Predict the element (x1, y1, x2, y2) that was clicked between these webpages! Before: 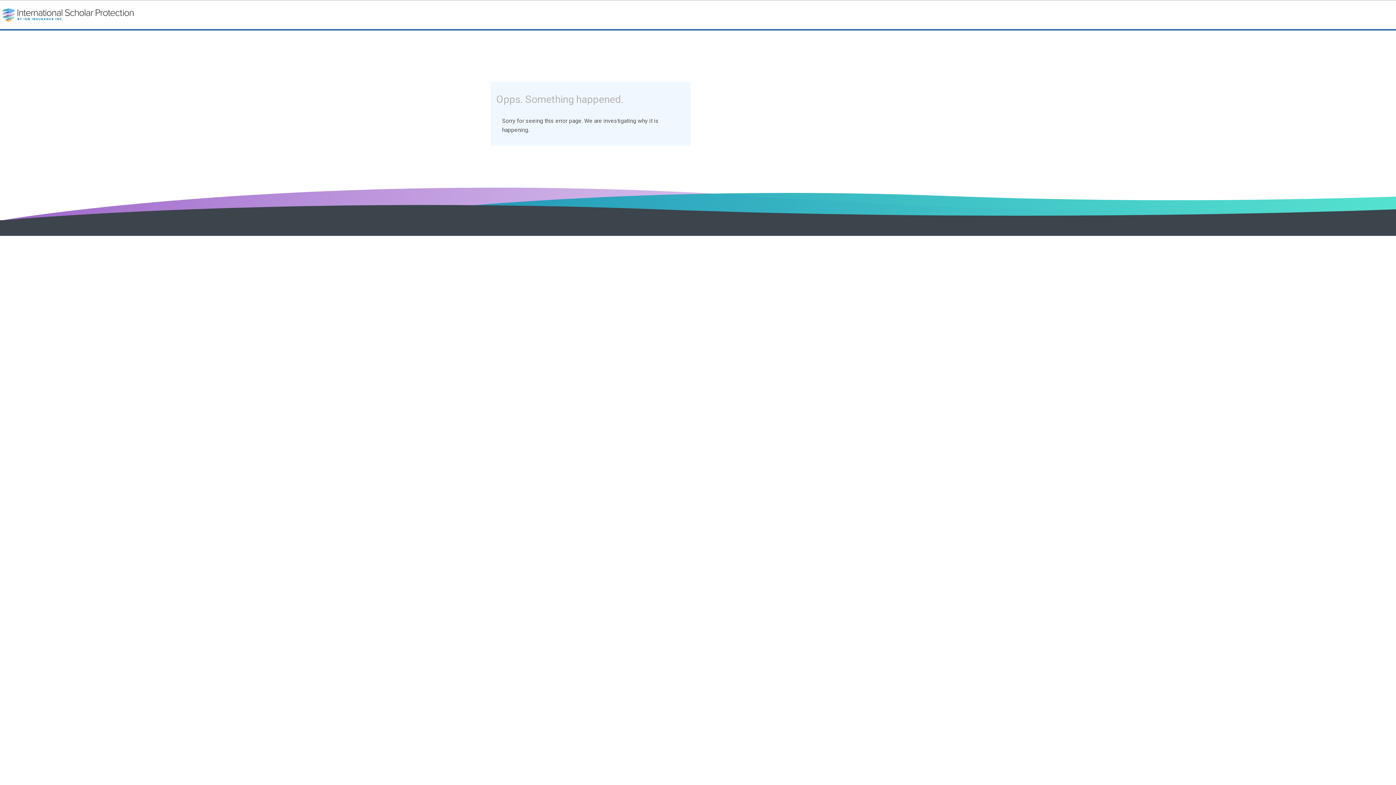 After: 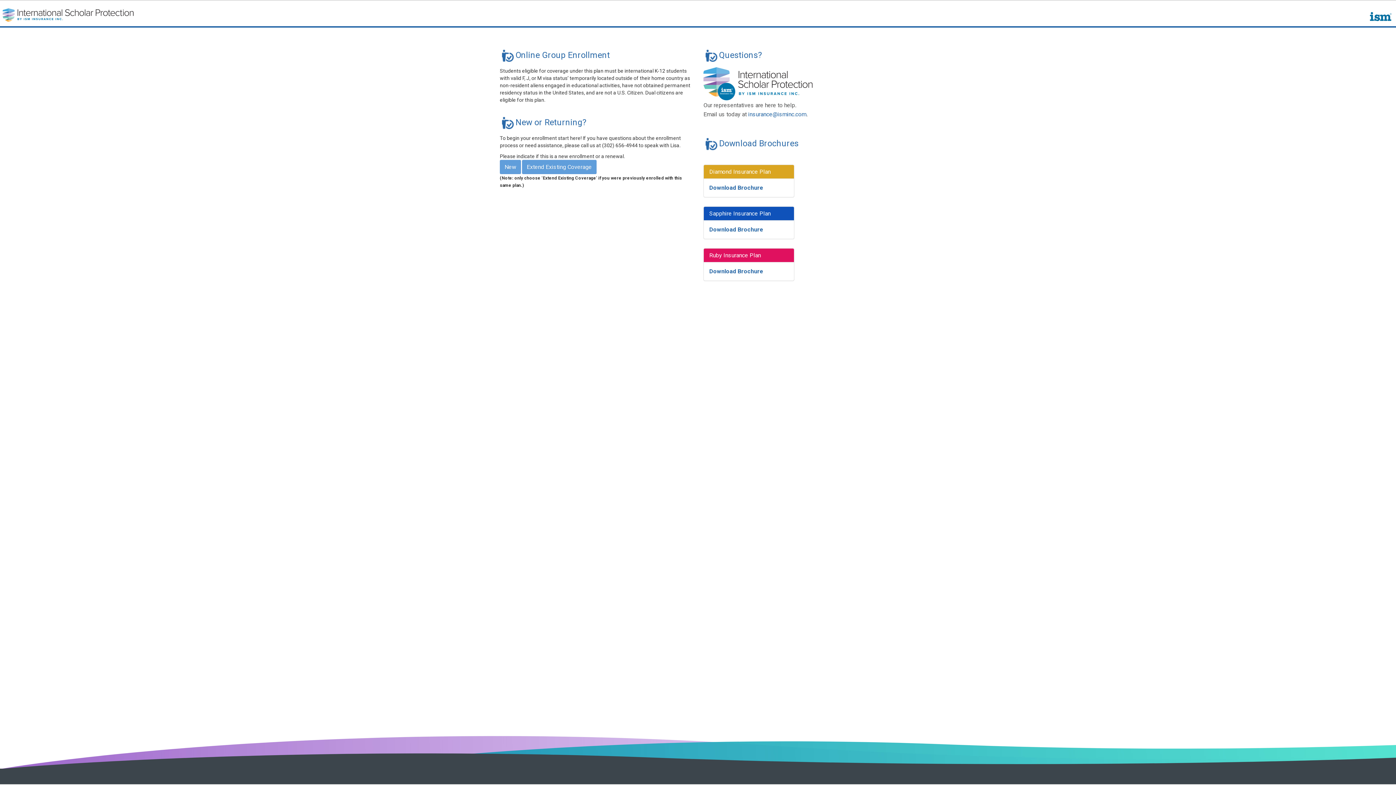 Action: bbox: (2, 19, 133, 26)